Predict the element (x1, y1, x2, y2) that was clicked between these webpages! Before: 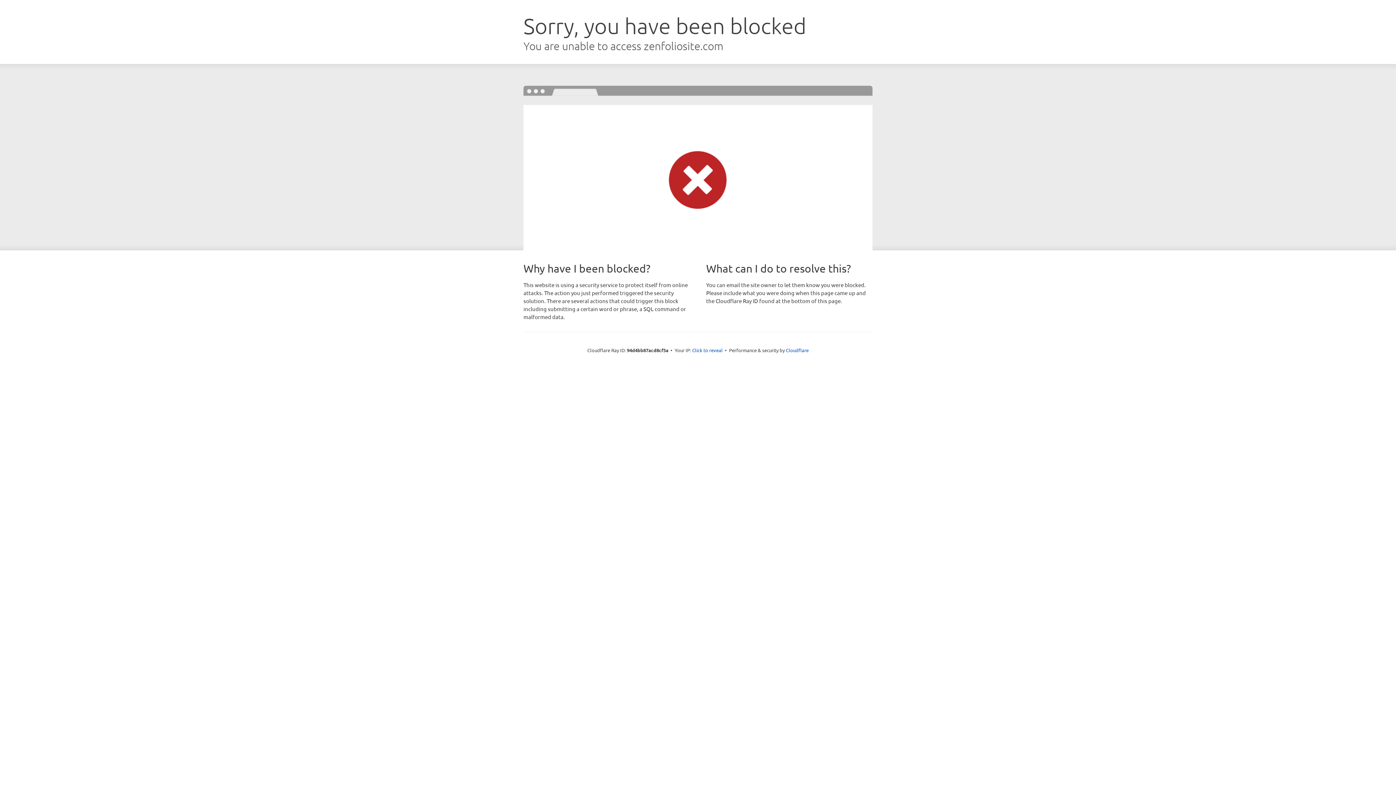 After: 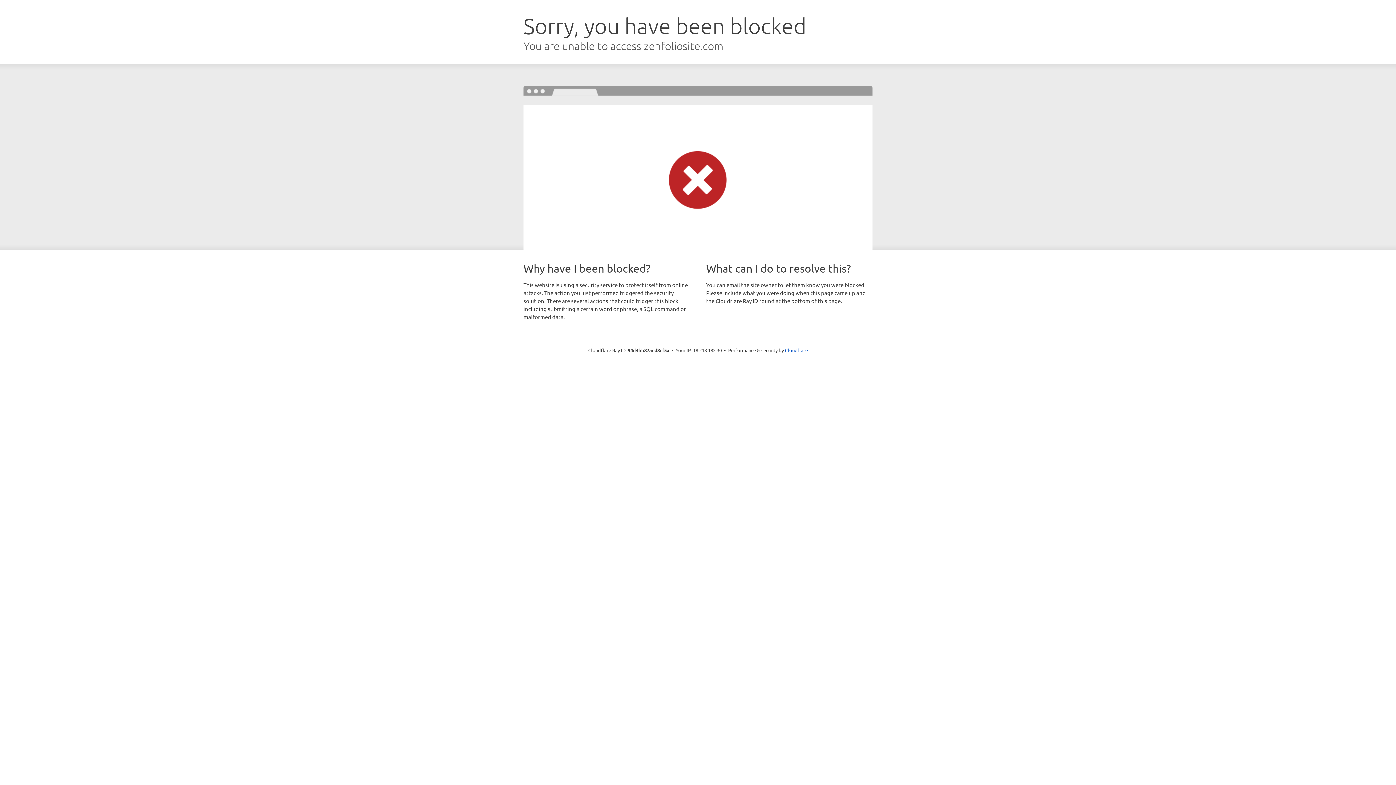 Action: bbox: (692, 346, 722, 353) label: Click to reveal